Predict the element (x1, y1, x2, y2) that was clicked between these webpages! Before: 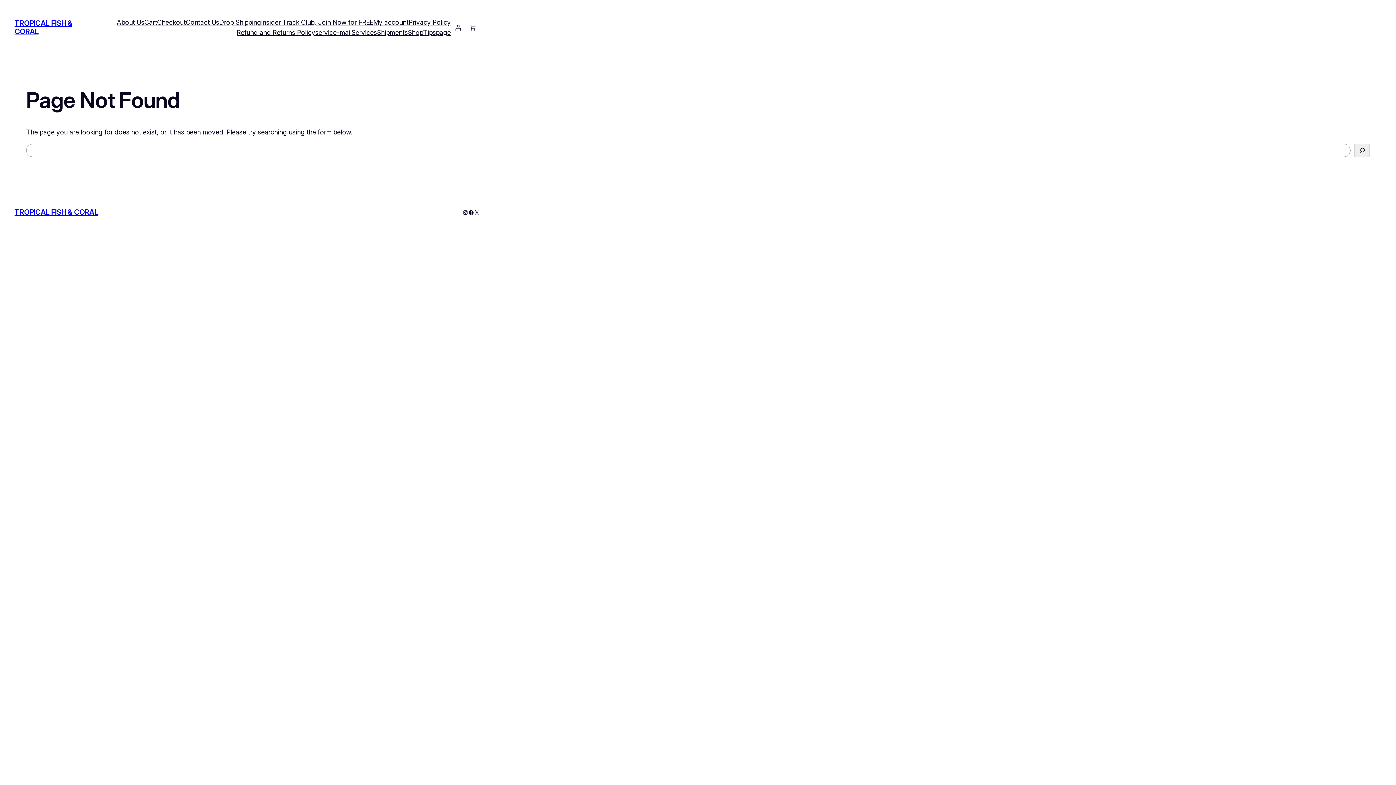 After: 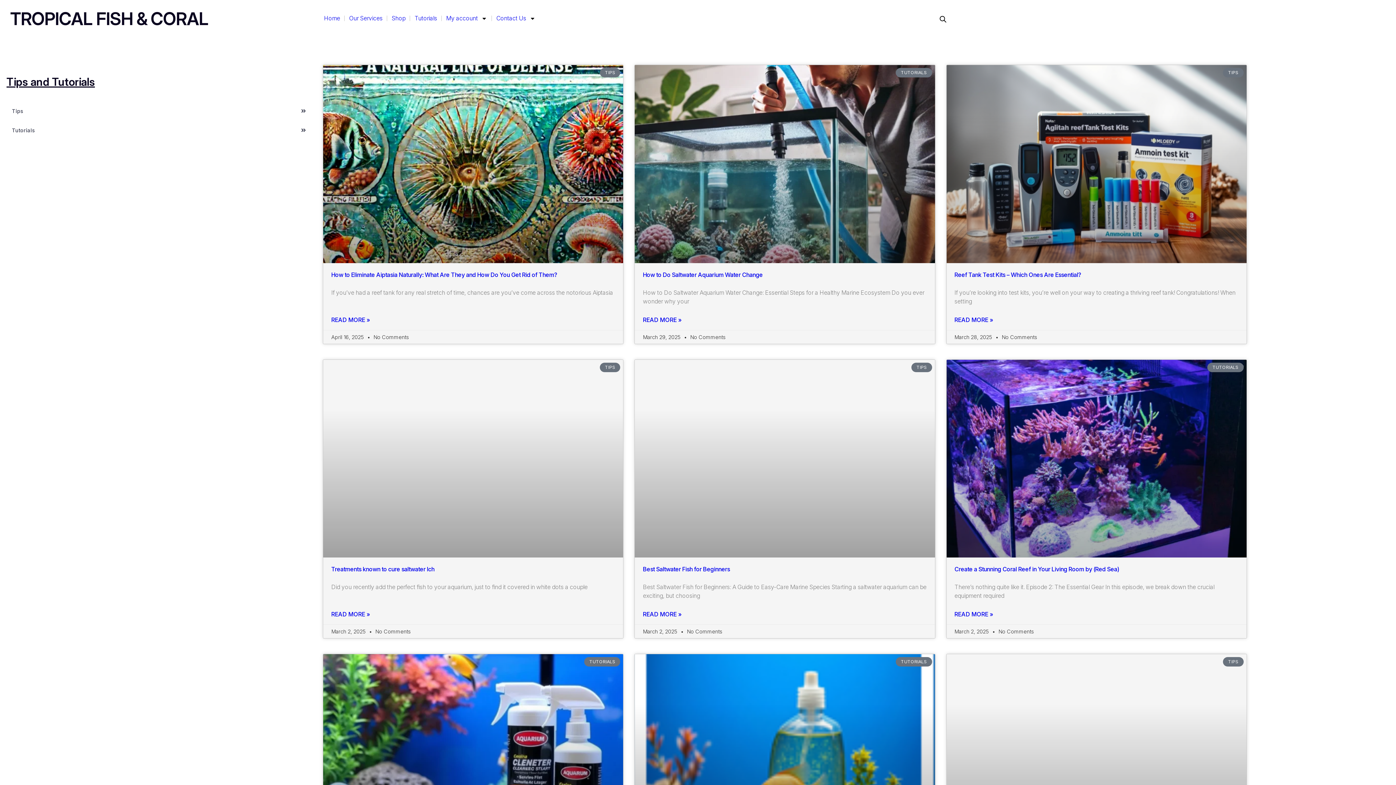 Action: bbox: (423, 27, 450, 37) label: Tipspage